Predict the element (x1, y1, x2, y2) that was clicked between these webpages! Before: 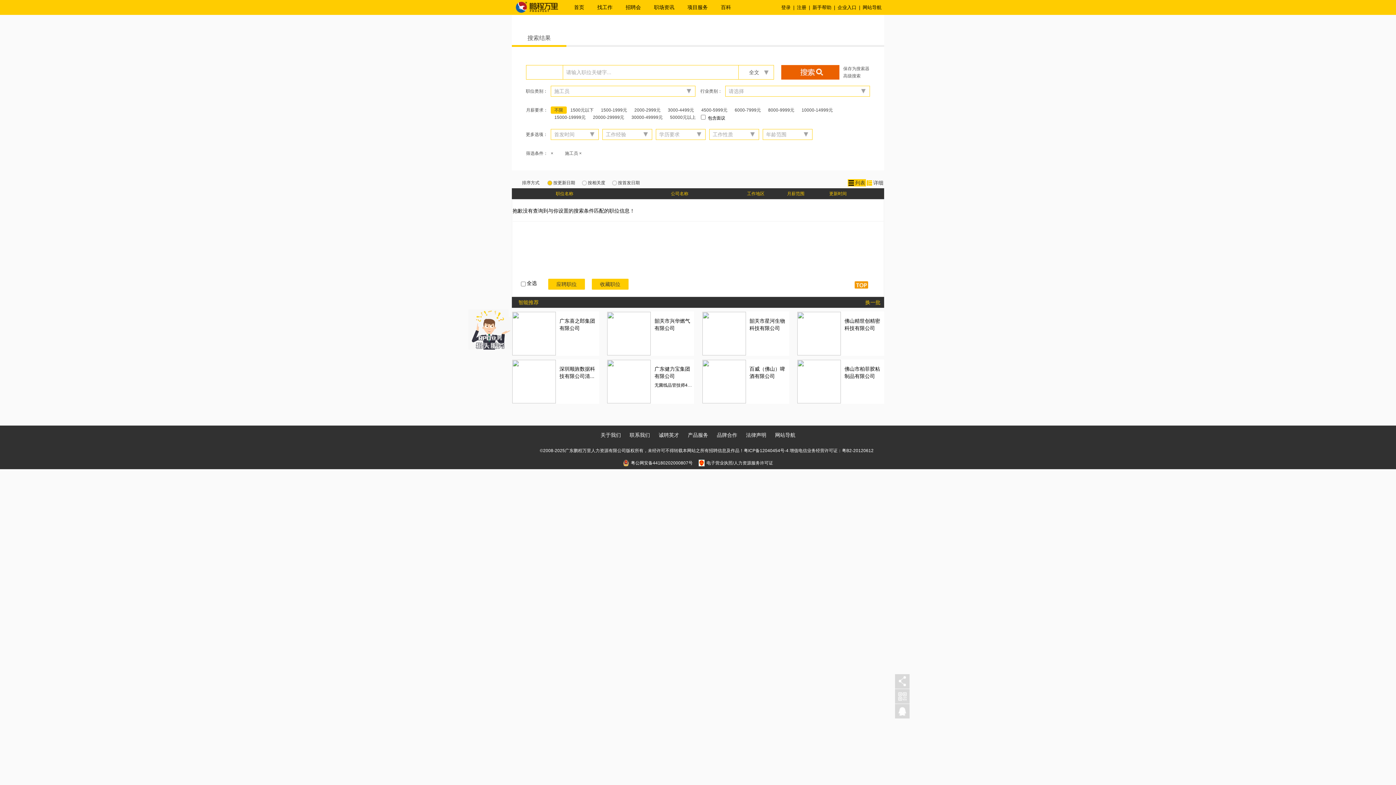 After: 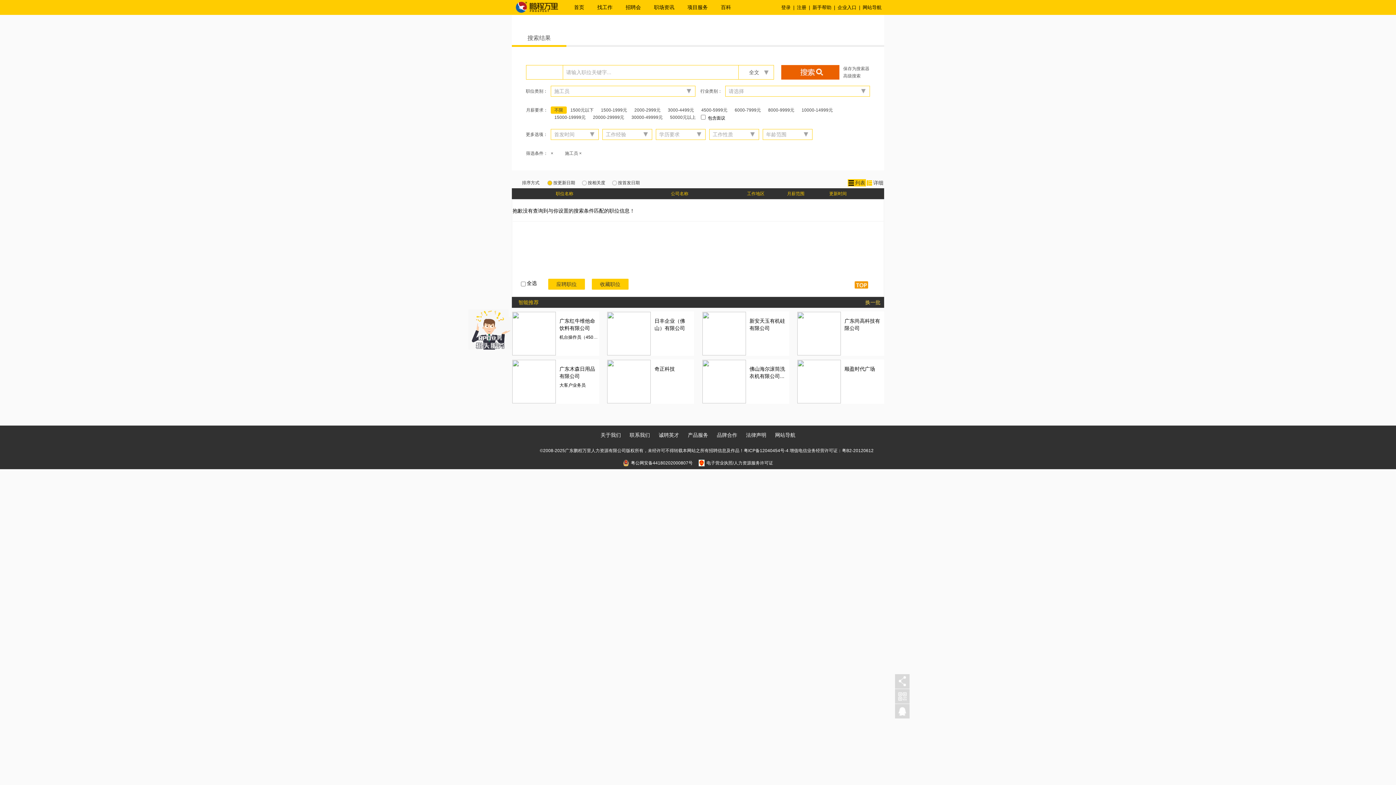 Action: bbox: (858, 297, 884, 308) label: 换一批